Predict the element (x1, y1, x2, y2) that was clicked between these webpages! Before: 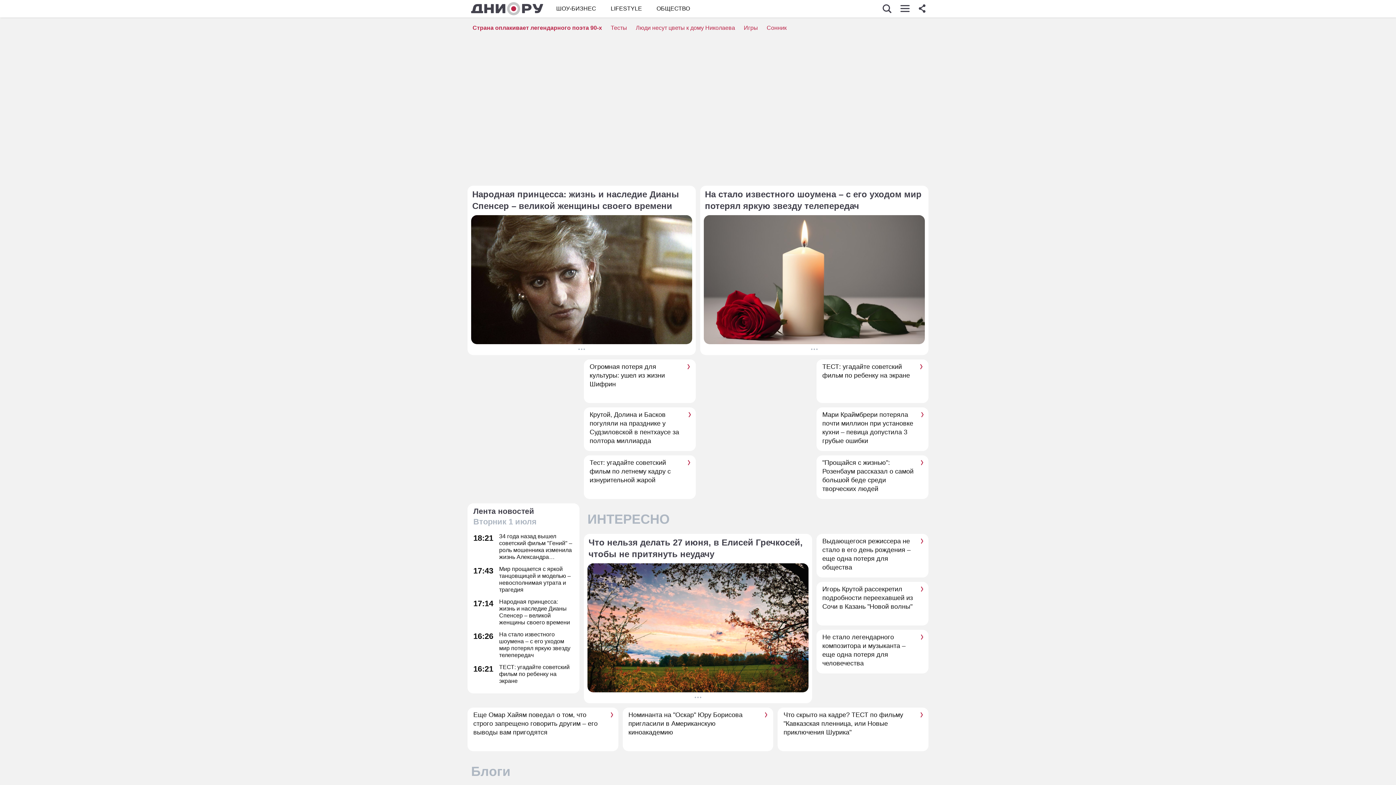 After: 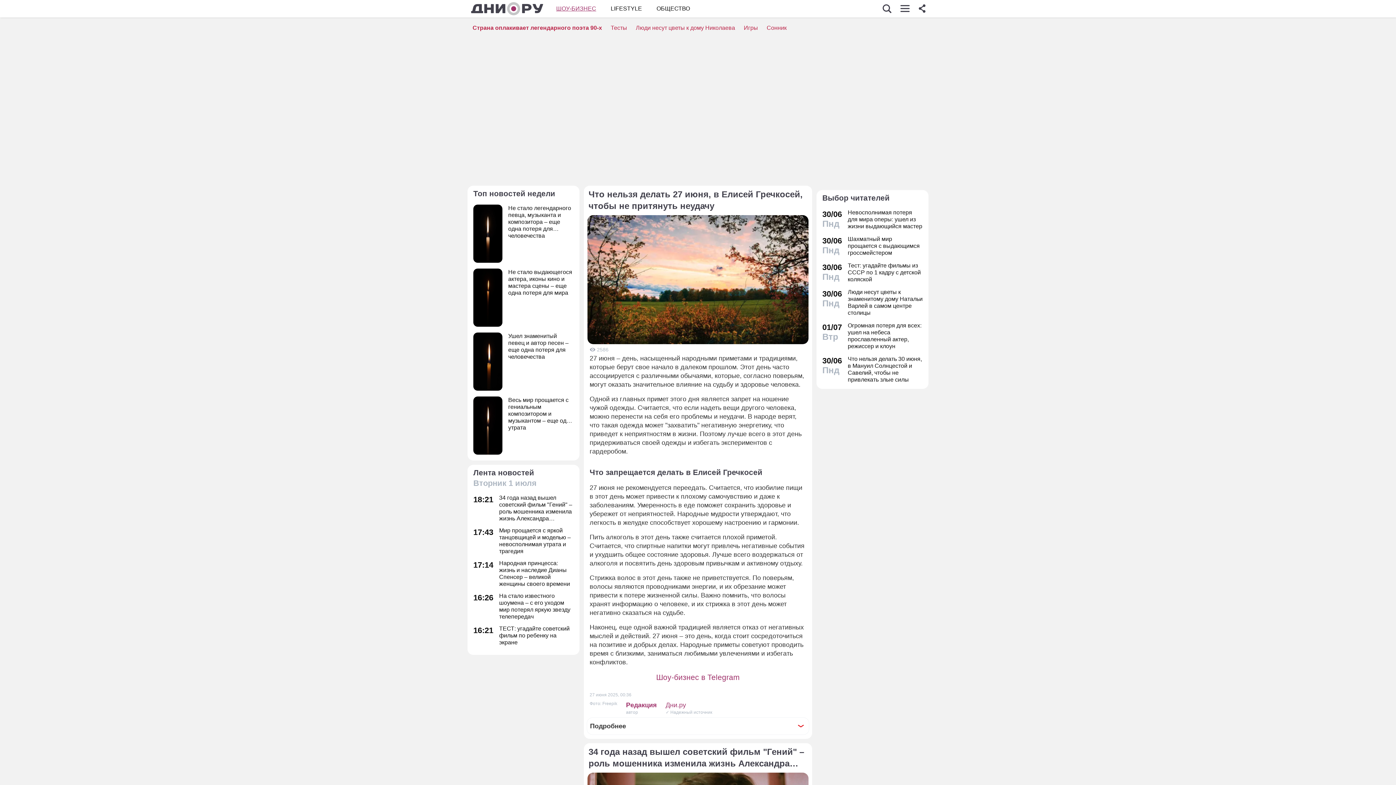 Action: bbox: (584, 534, 812, 703) label: Что нельзя делать 27 июня, в Елисей Гречкосей, чтобы не притянуть неудачу